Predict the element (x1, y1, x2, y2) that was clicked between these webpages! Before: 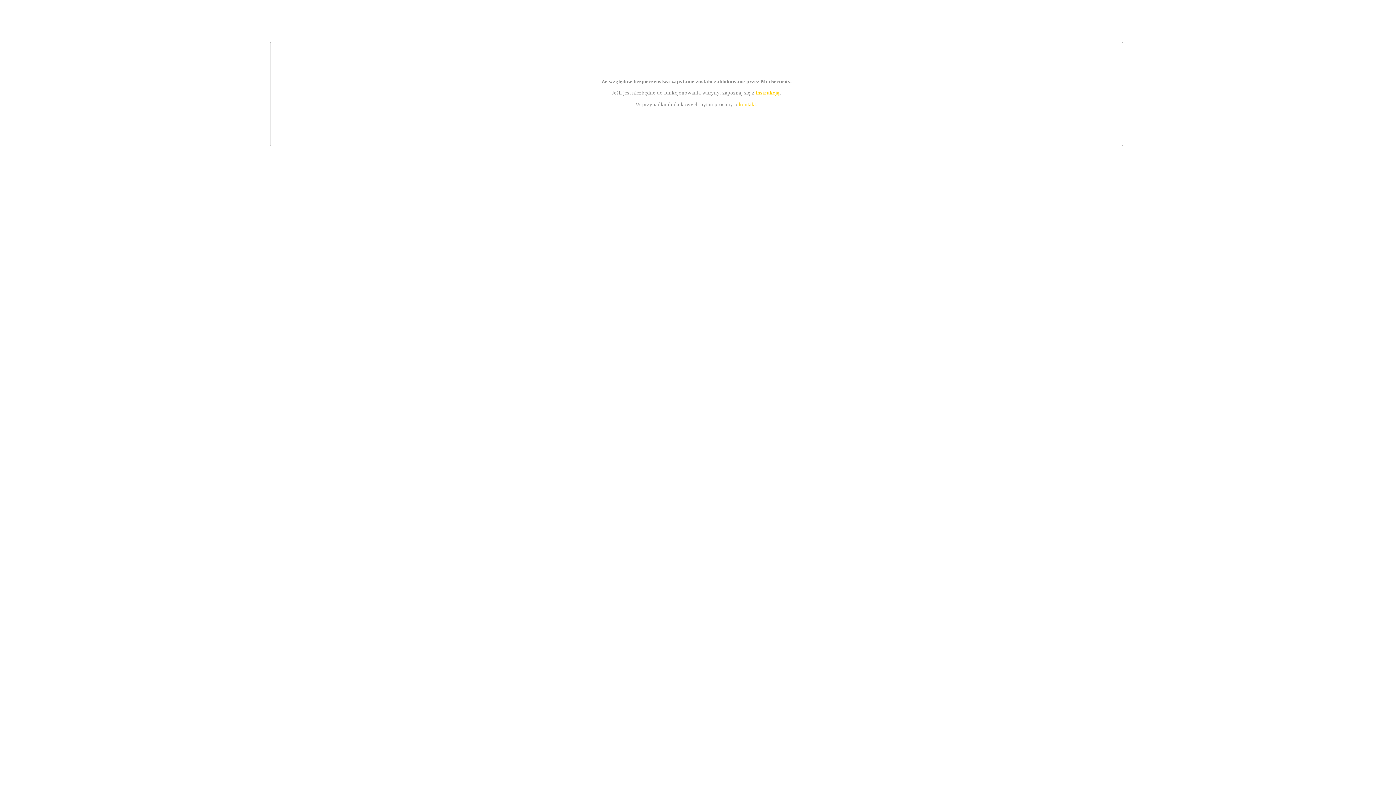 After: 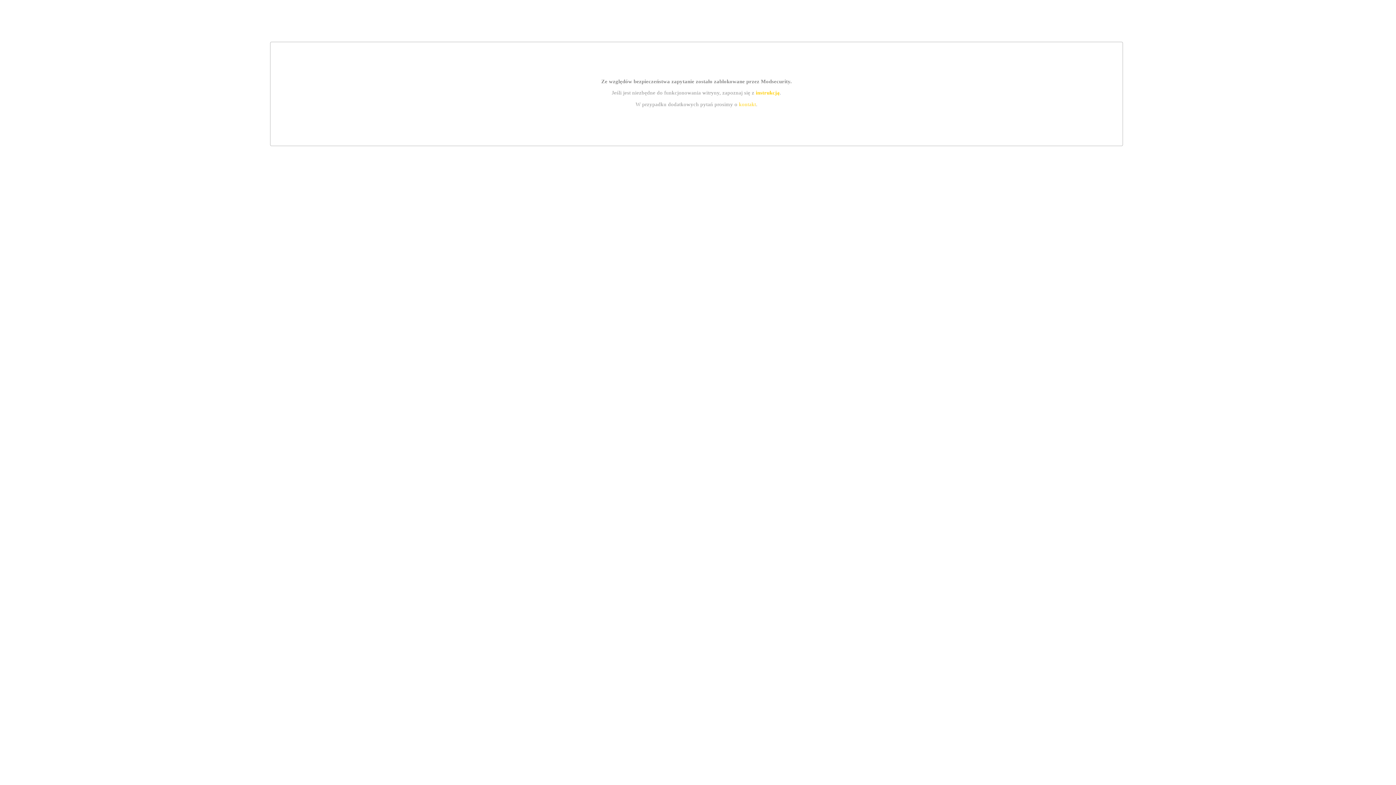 Action: bbox: (739, 101, 756, 107) label: kontakt